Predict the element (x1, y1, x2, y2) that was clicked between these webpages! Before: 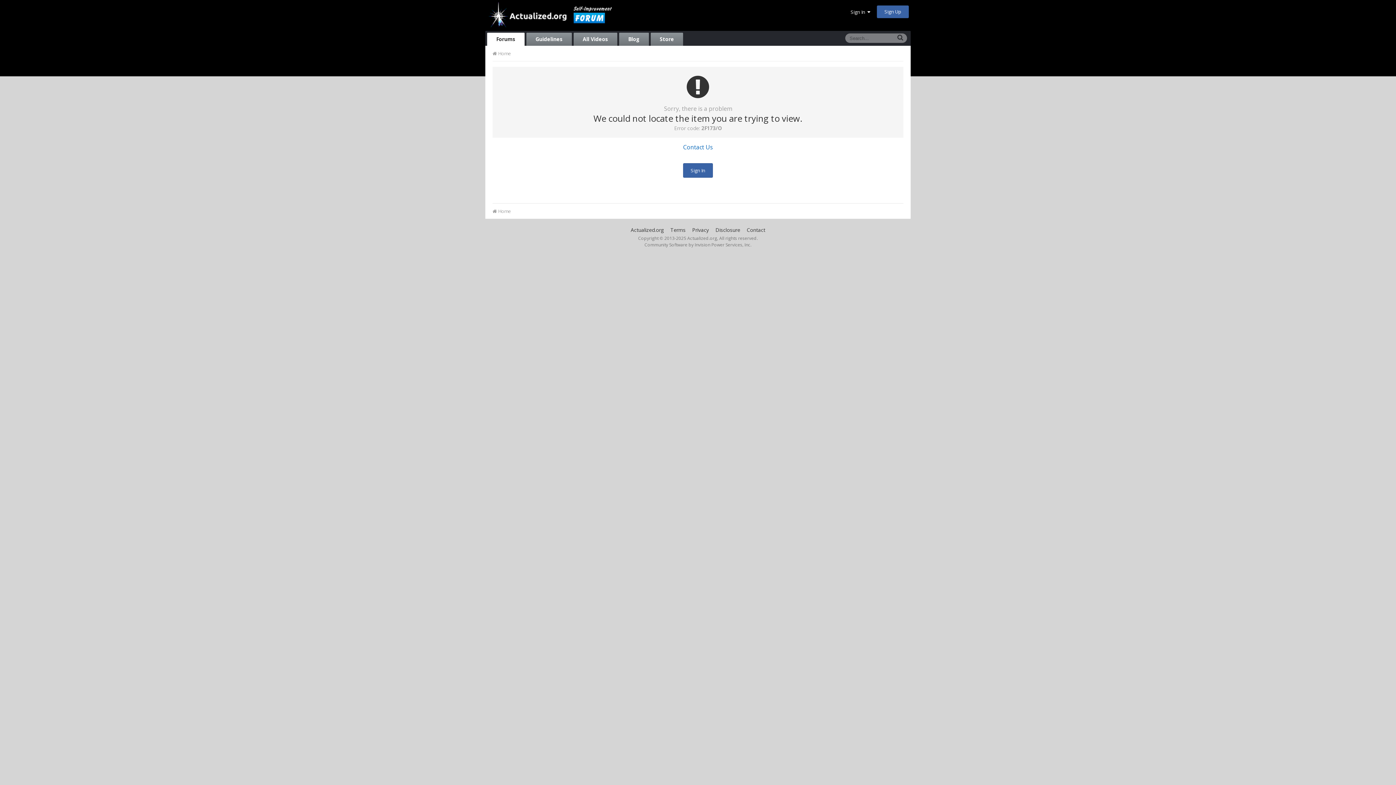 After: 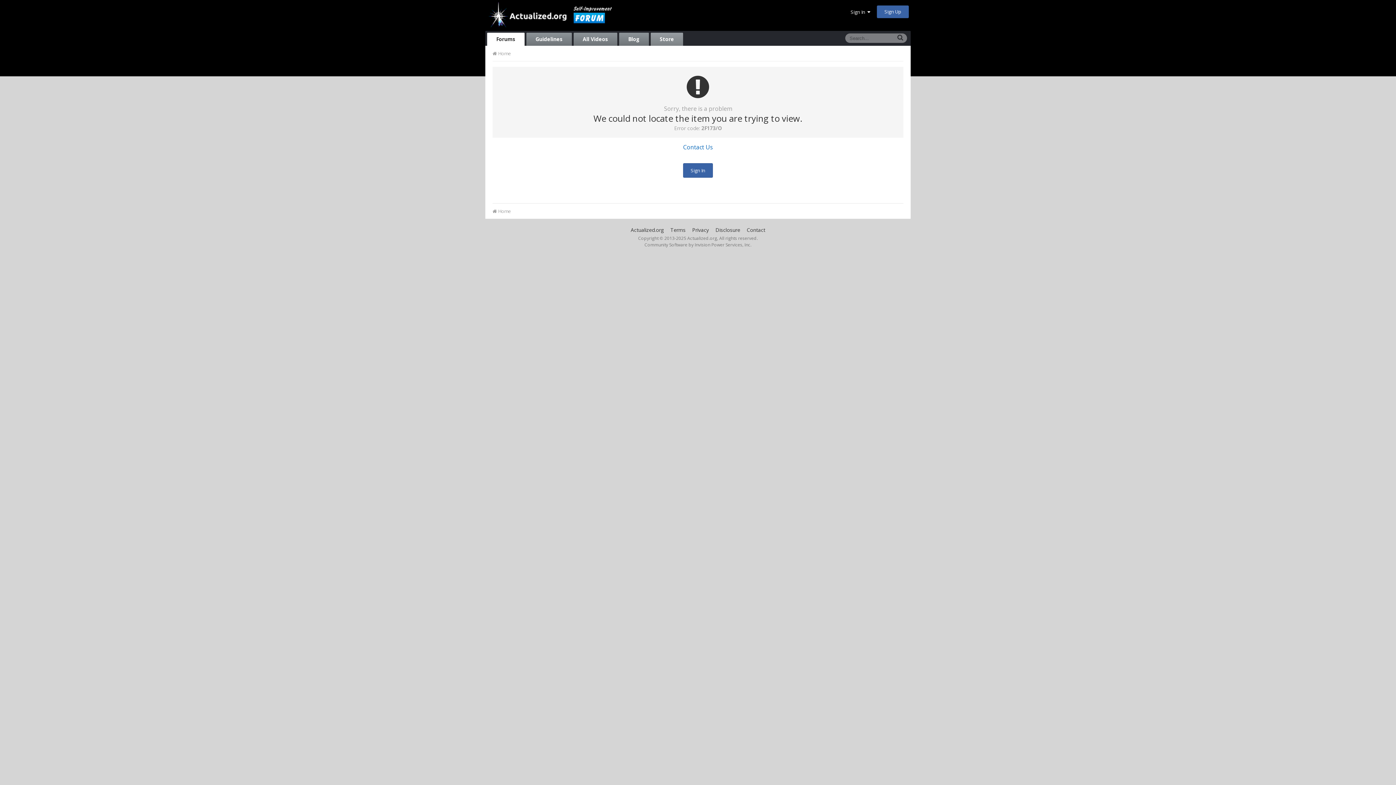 Action: bbox: (650, 32, 683, 45) label: Store